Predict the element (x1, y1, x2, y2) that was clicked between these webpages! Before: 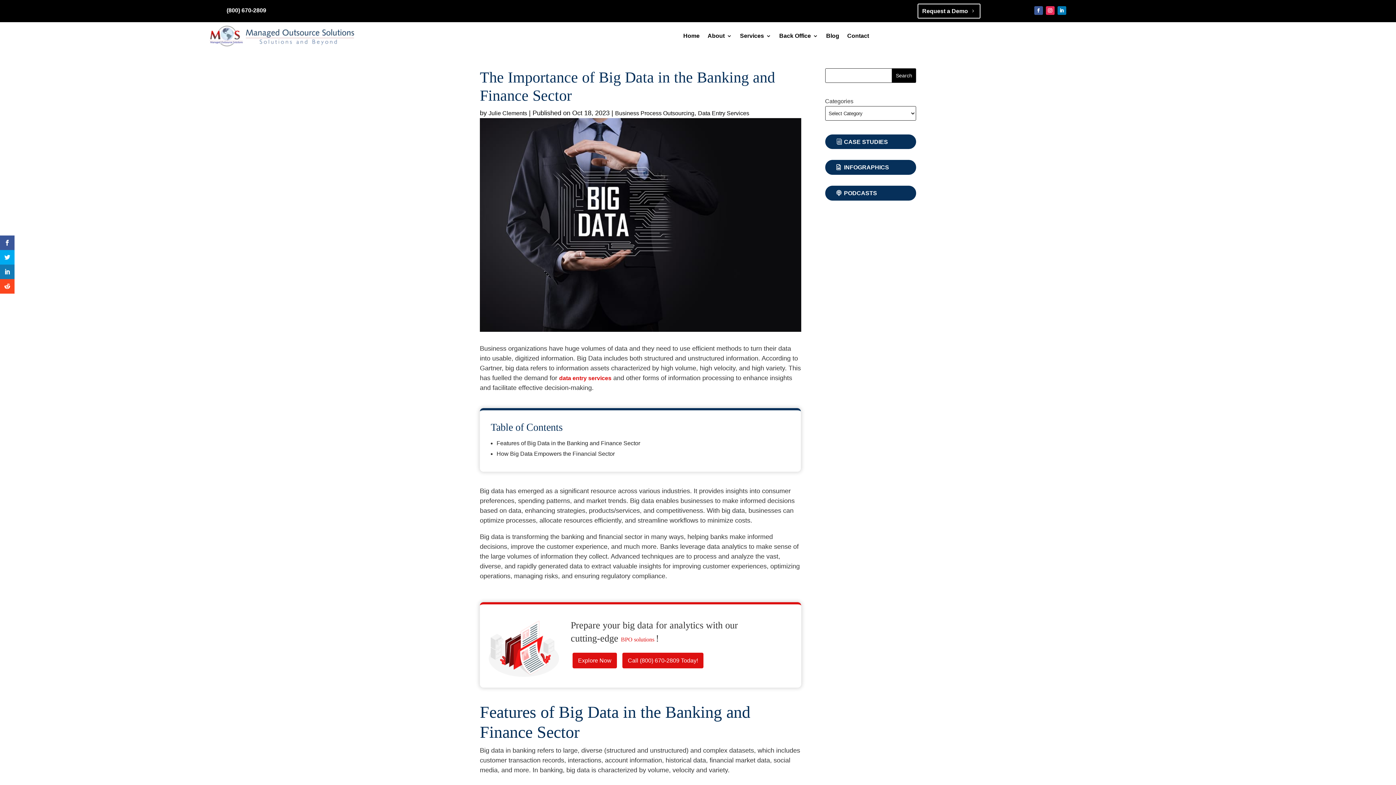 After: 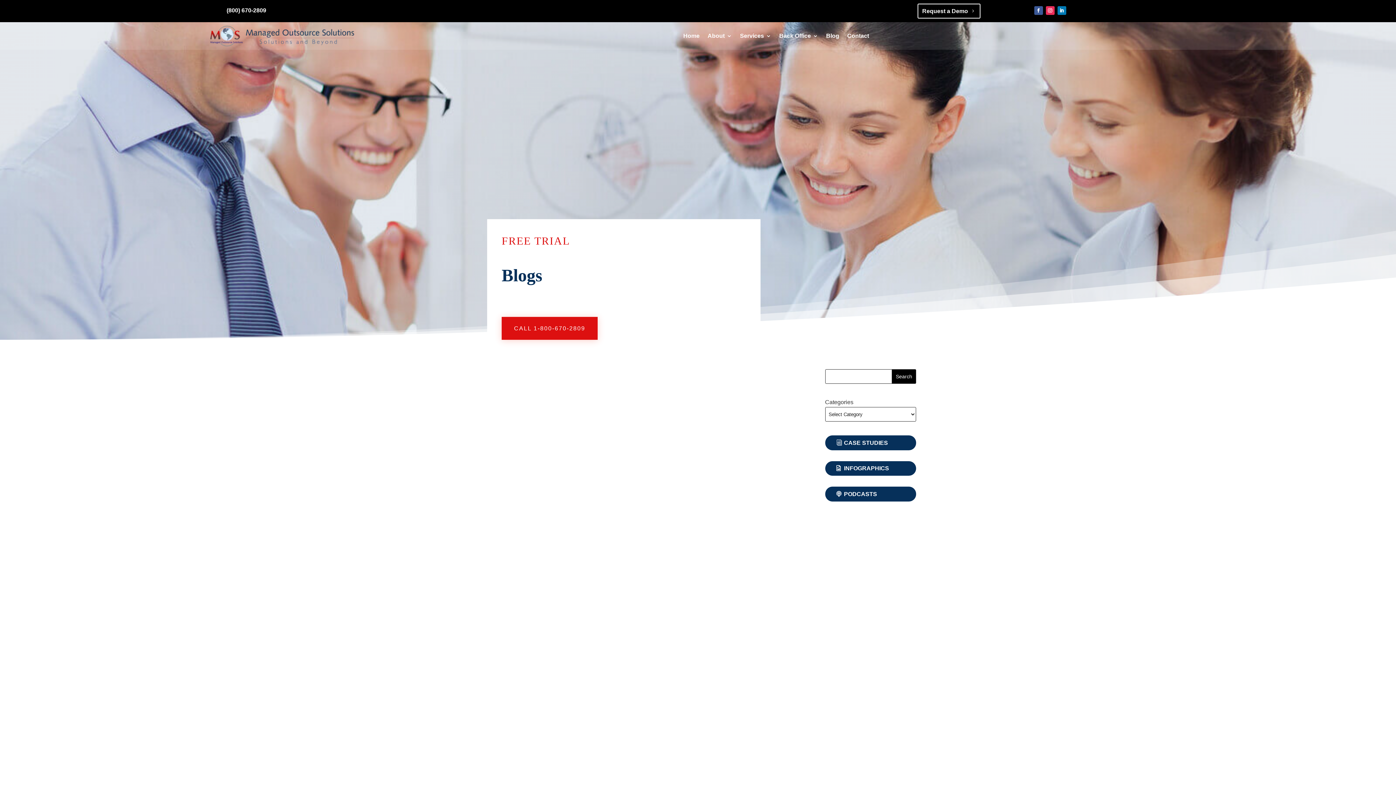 Action: label: Blog bbox: (826, 22, 839, 49)